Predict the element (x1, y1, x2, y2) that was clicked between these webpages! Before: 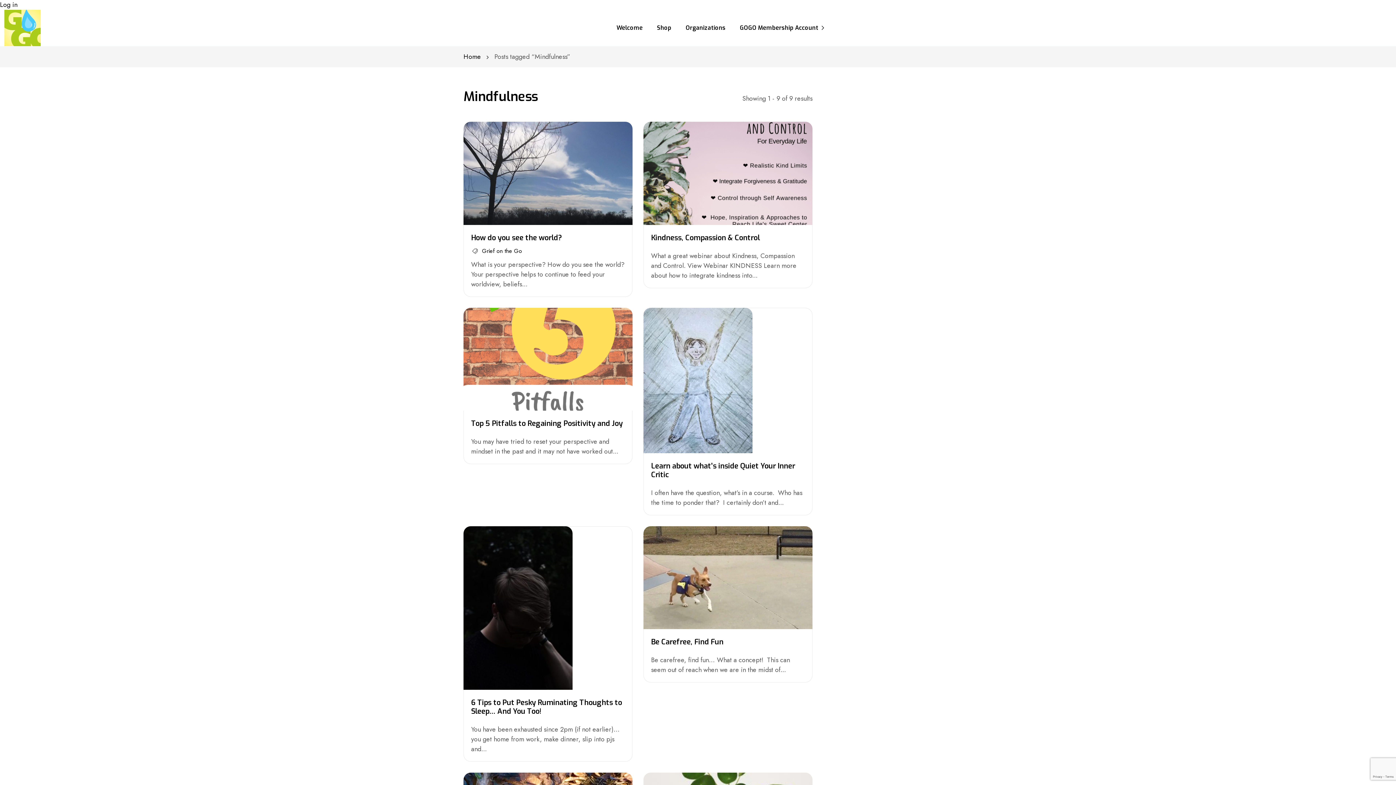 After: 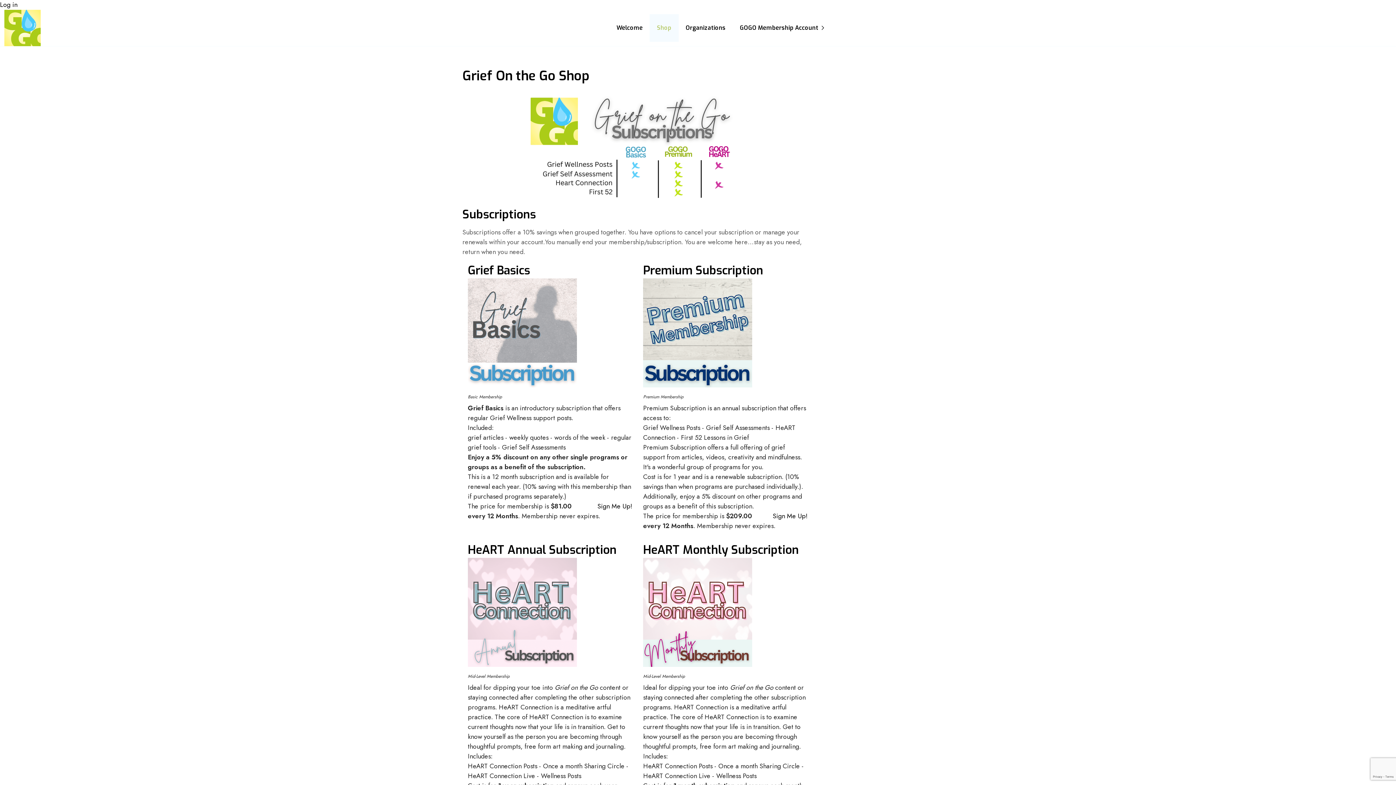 Action: label: Shop bbox: (649, 14, 678, 41)